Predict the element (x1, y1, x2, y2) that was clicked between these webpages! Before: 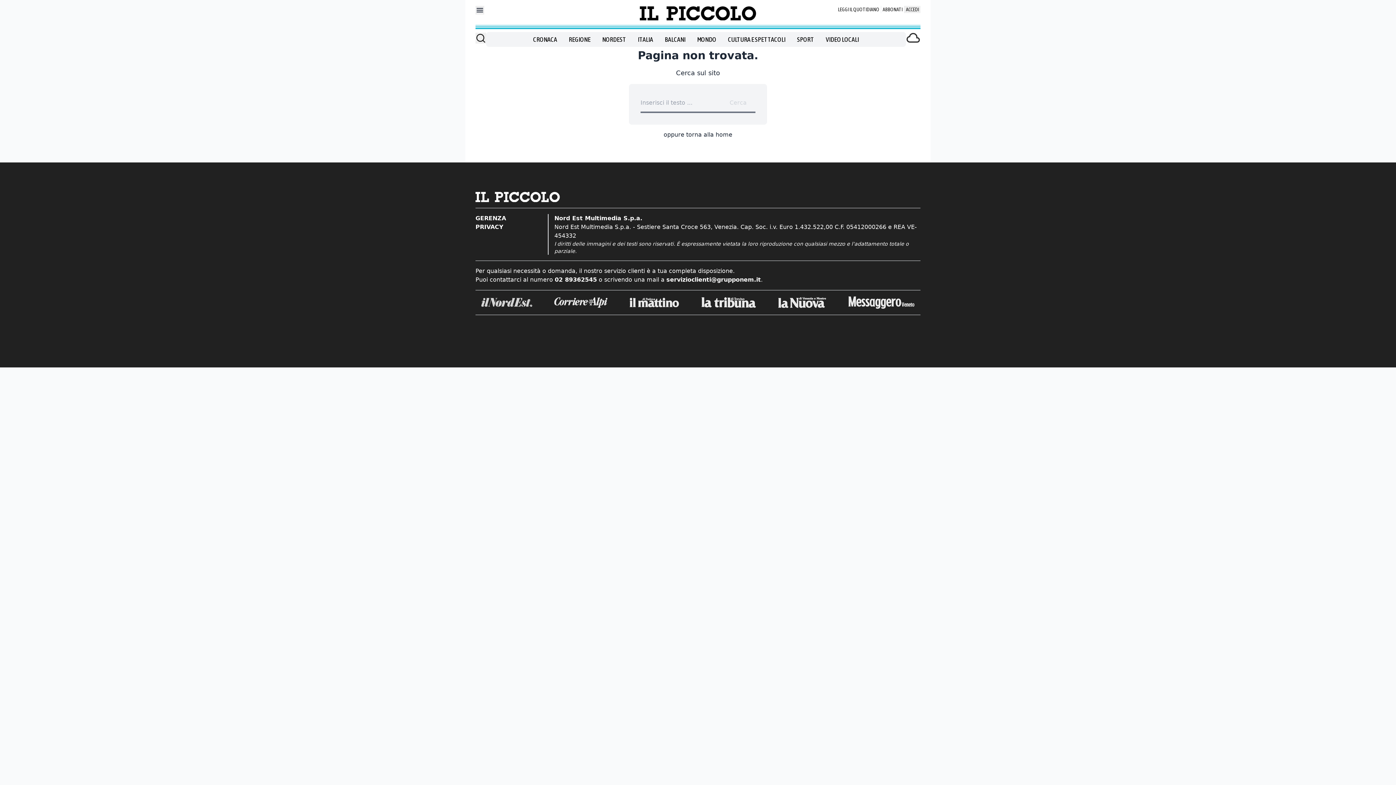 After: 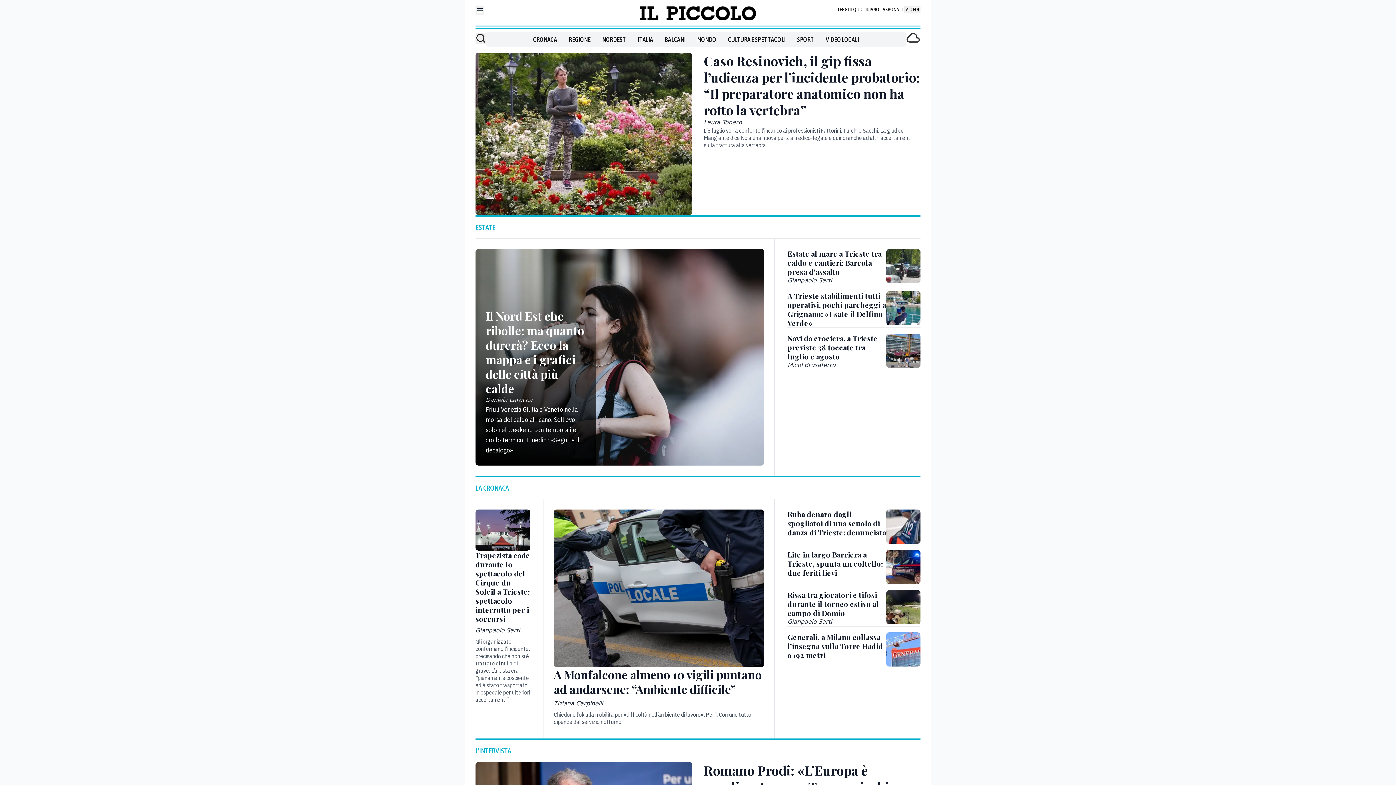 Action: bbox: (545, 5, 850, 20)